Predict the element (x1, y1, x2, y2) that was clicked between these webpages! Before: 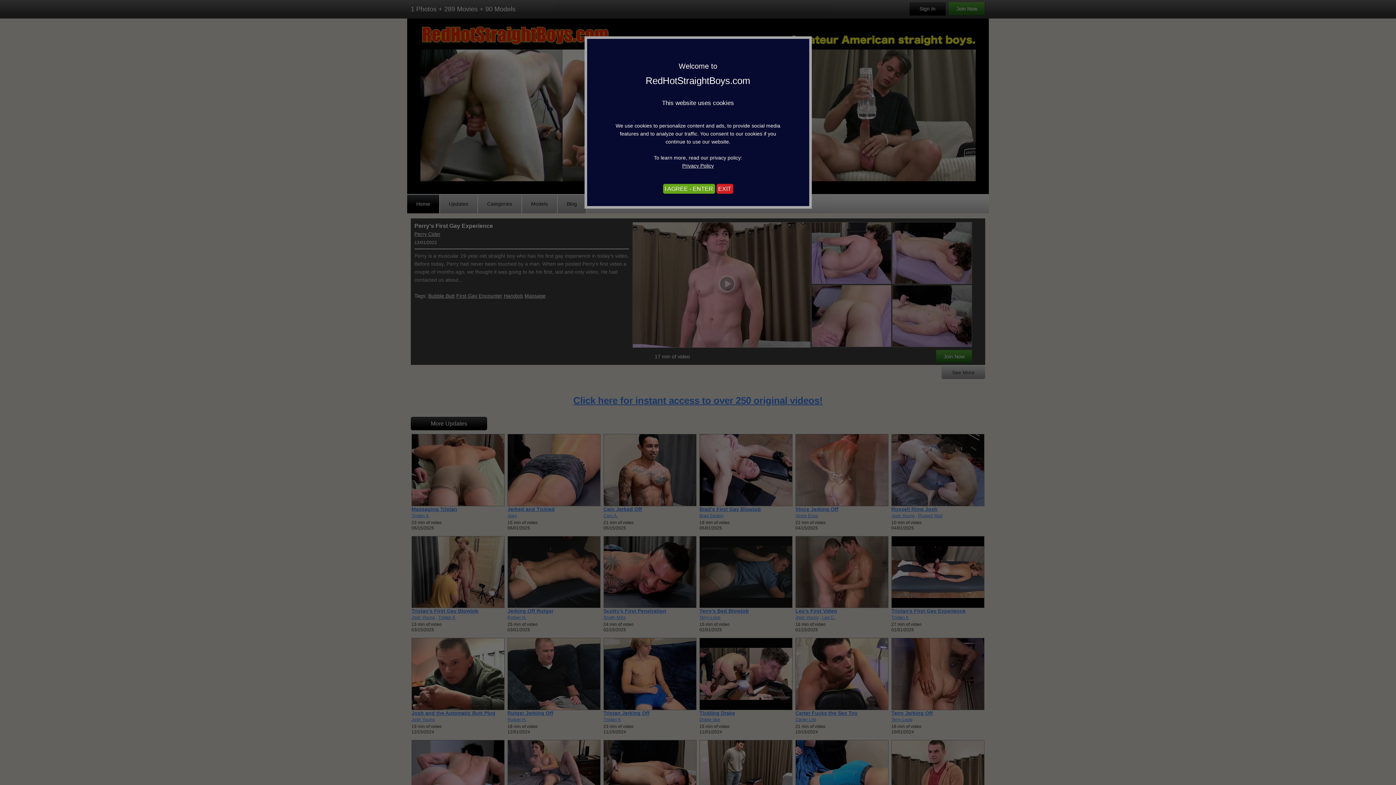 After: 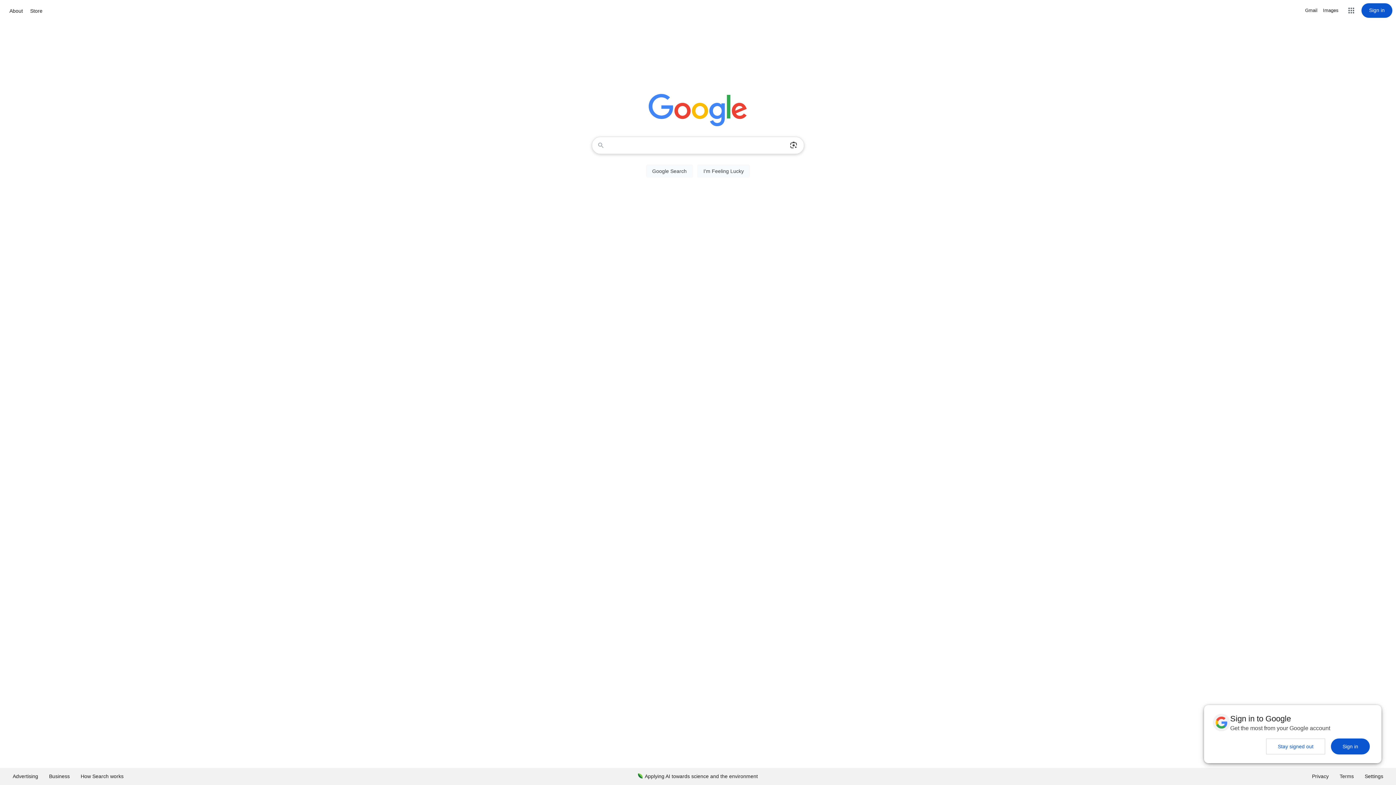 Action: label: EXIT bbox: (716, 184, 733, 193)